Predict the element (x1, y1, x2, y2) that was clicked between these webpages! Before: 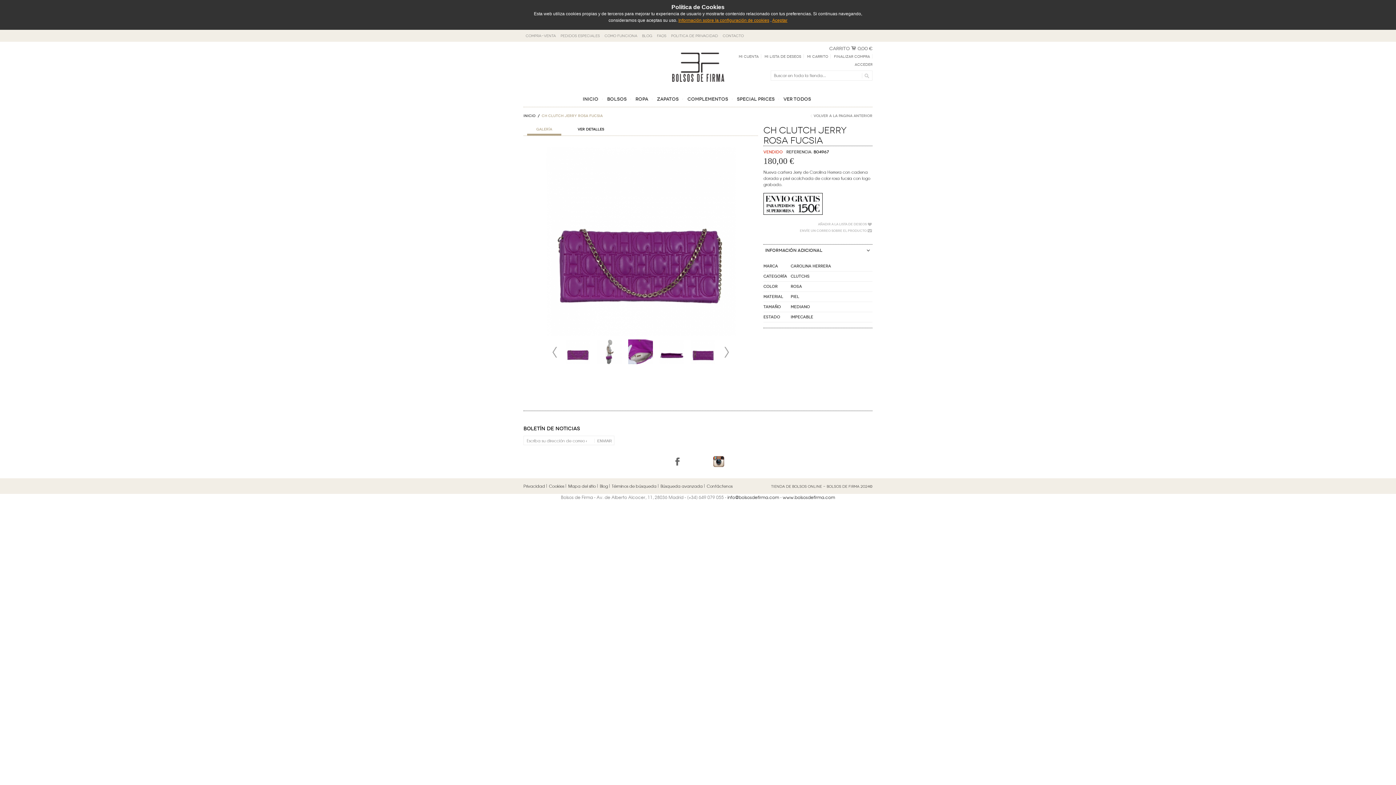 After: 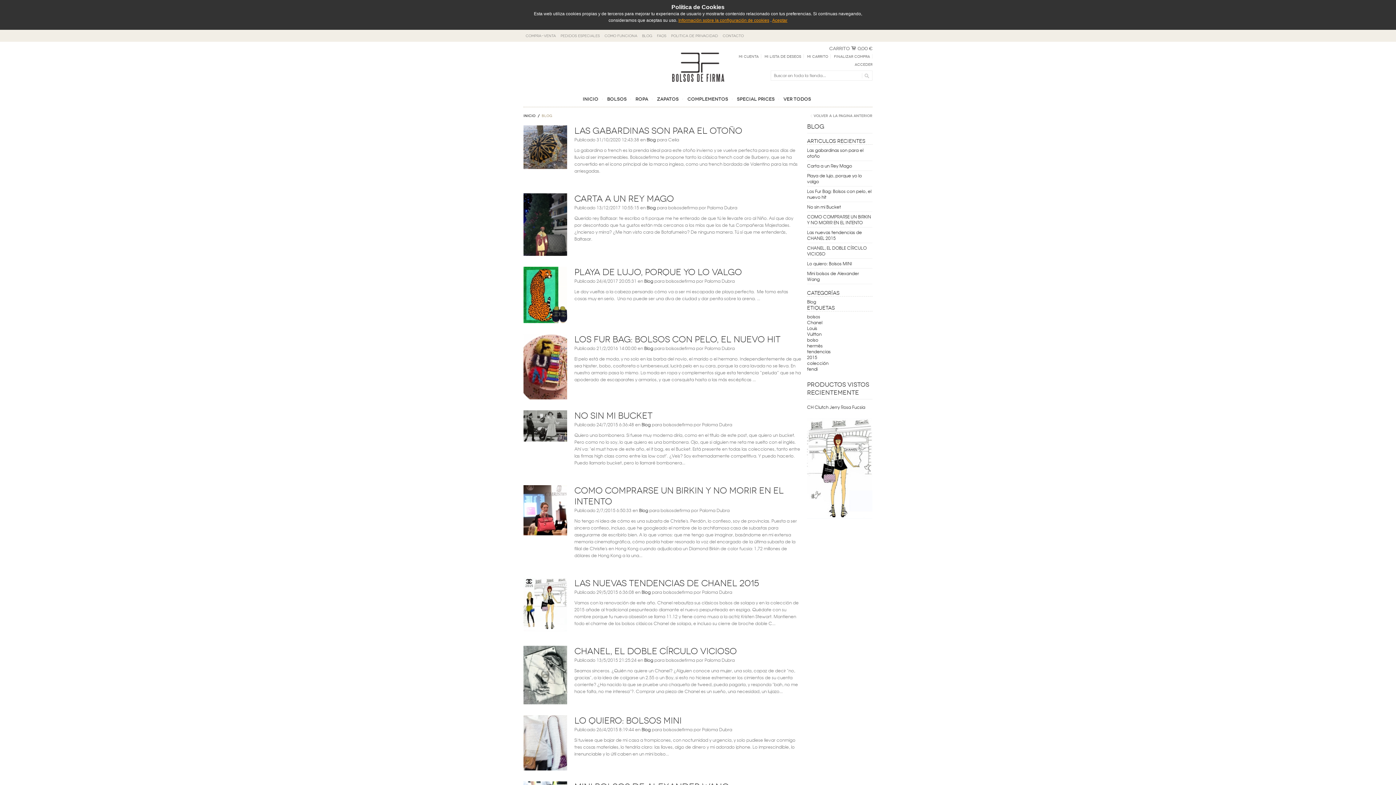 Action: bbox: (600, 483, 608, 489) label: Blog